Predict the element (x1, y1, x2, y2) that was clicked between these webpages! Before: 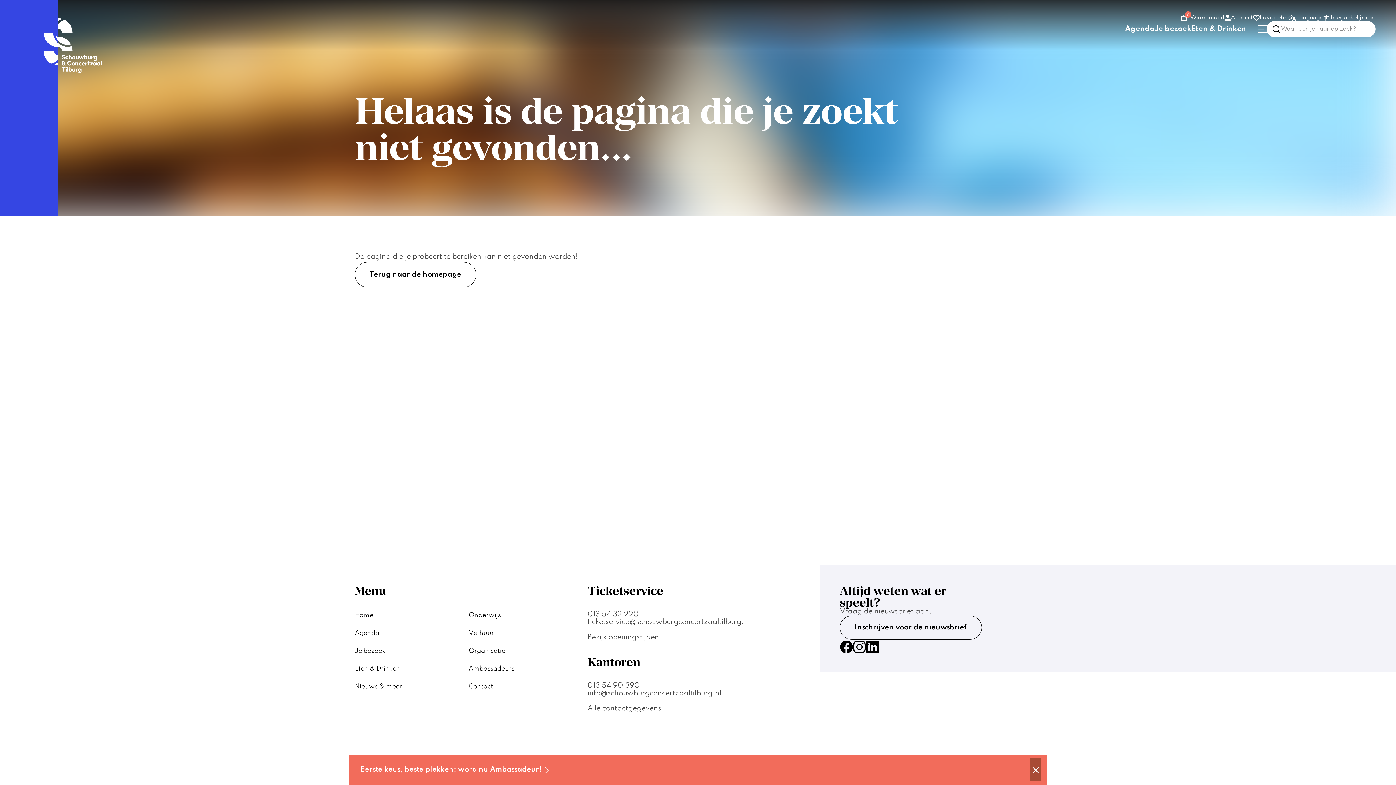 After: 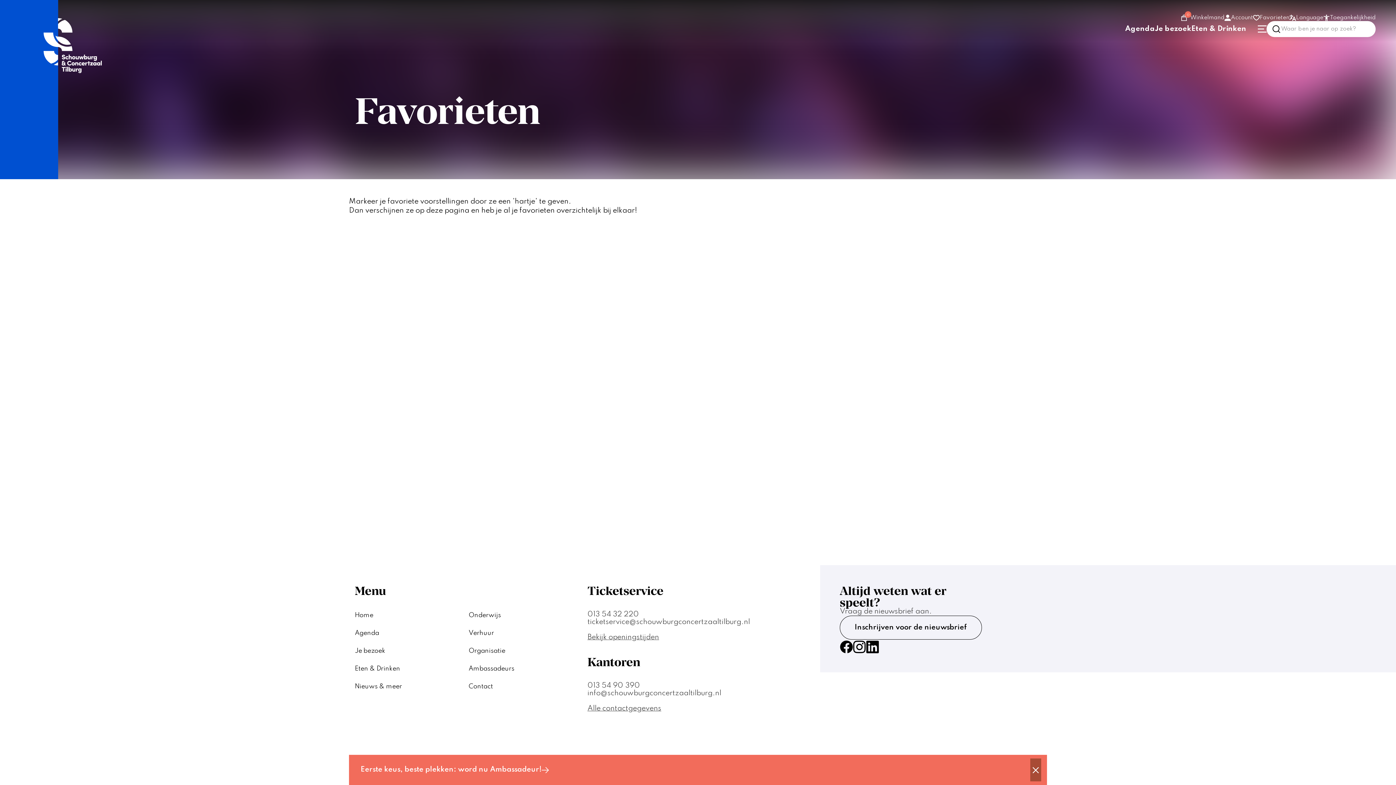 Action: label: Favorieten bbox: (1253, 14, 1289, 21)